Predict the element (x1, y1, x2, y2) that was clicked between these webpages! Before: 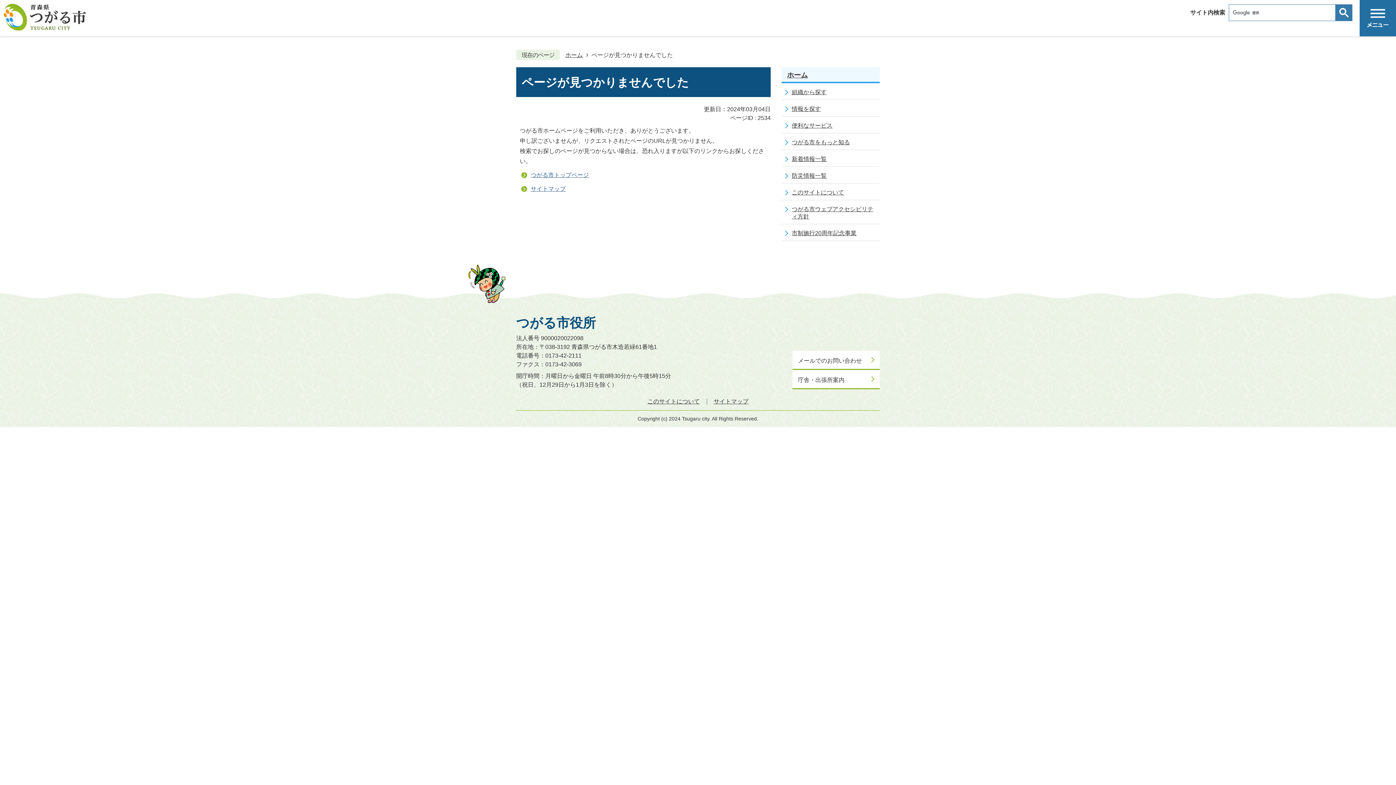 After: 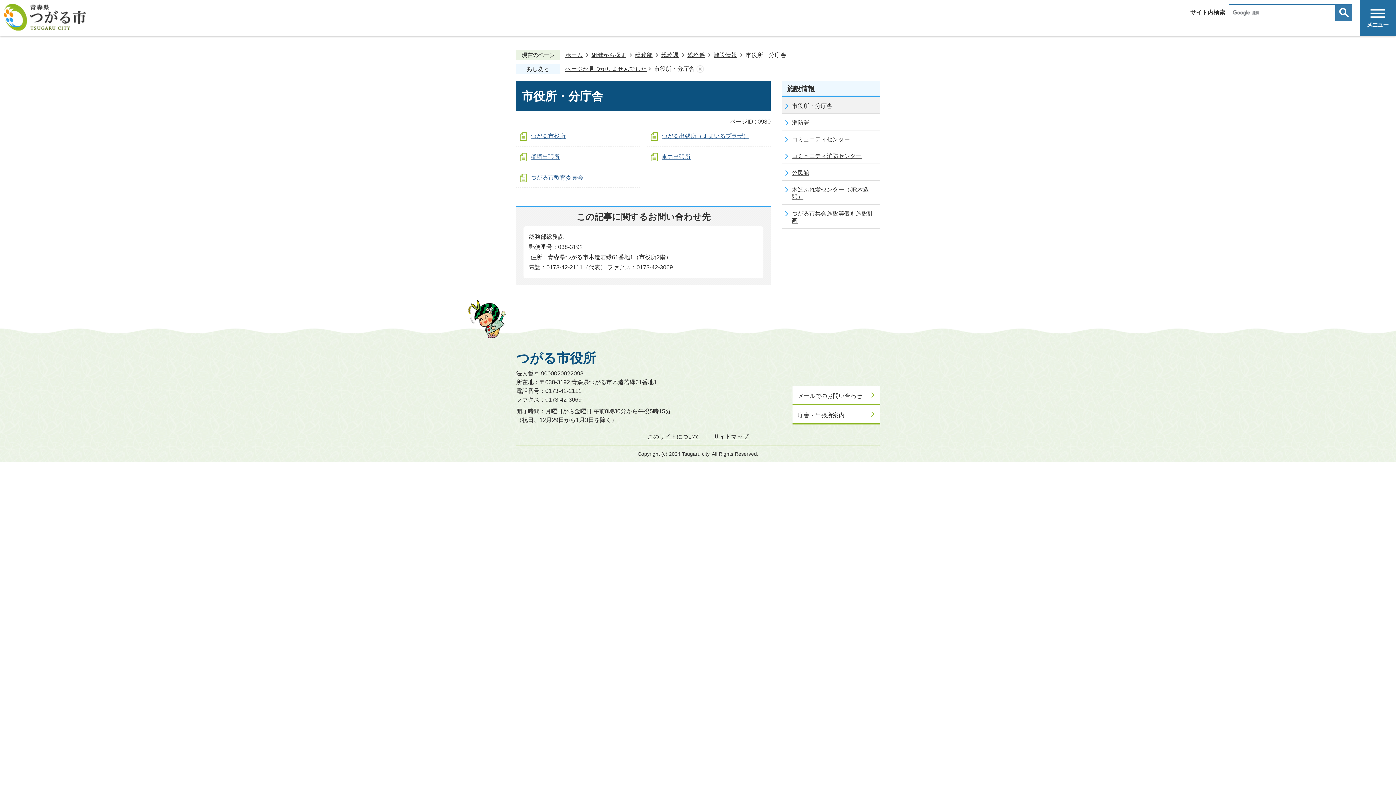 Action: label: 庁舎・出張所案内 bbox: (792, 370, 880, 389)